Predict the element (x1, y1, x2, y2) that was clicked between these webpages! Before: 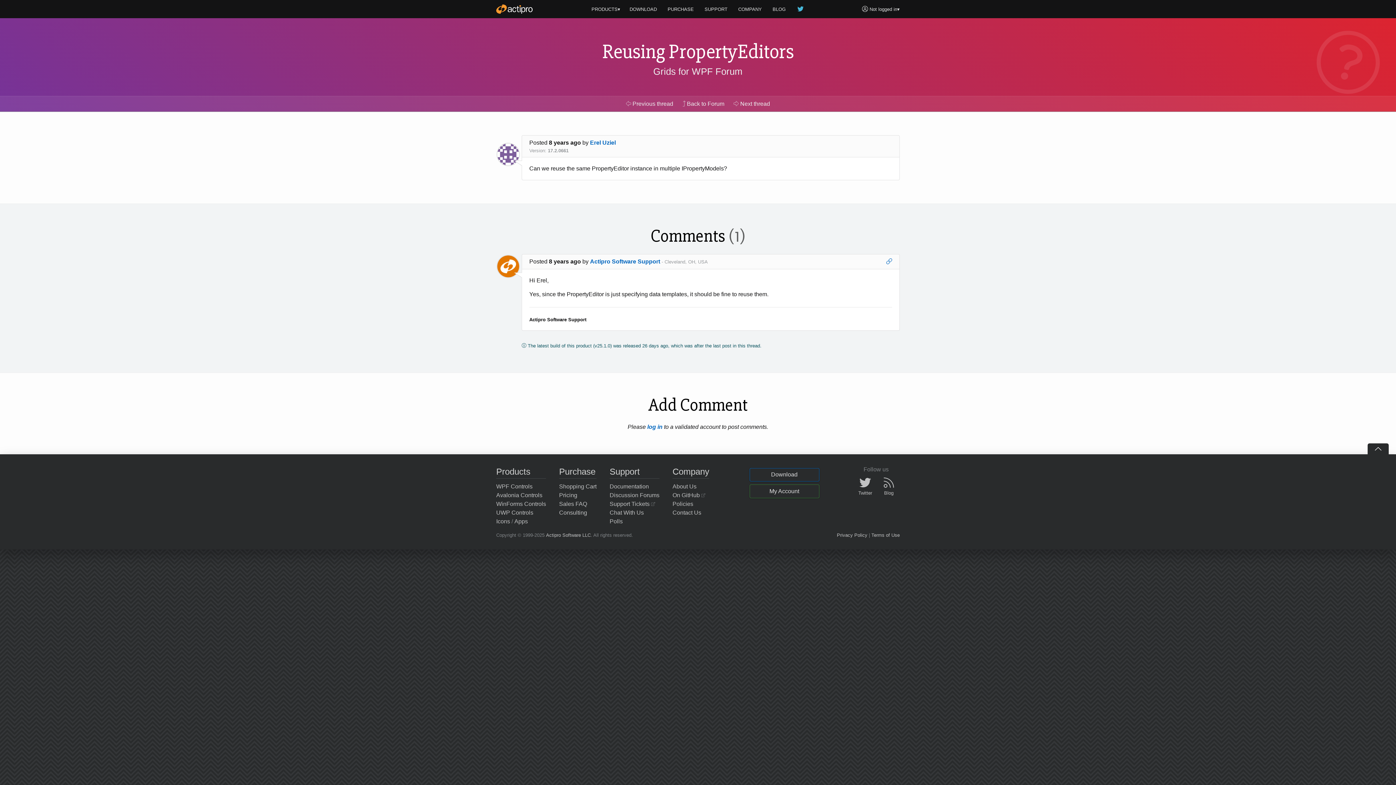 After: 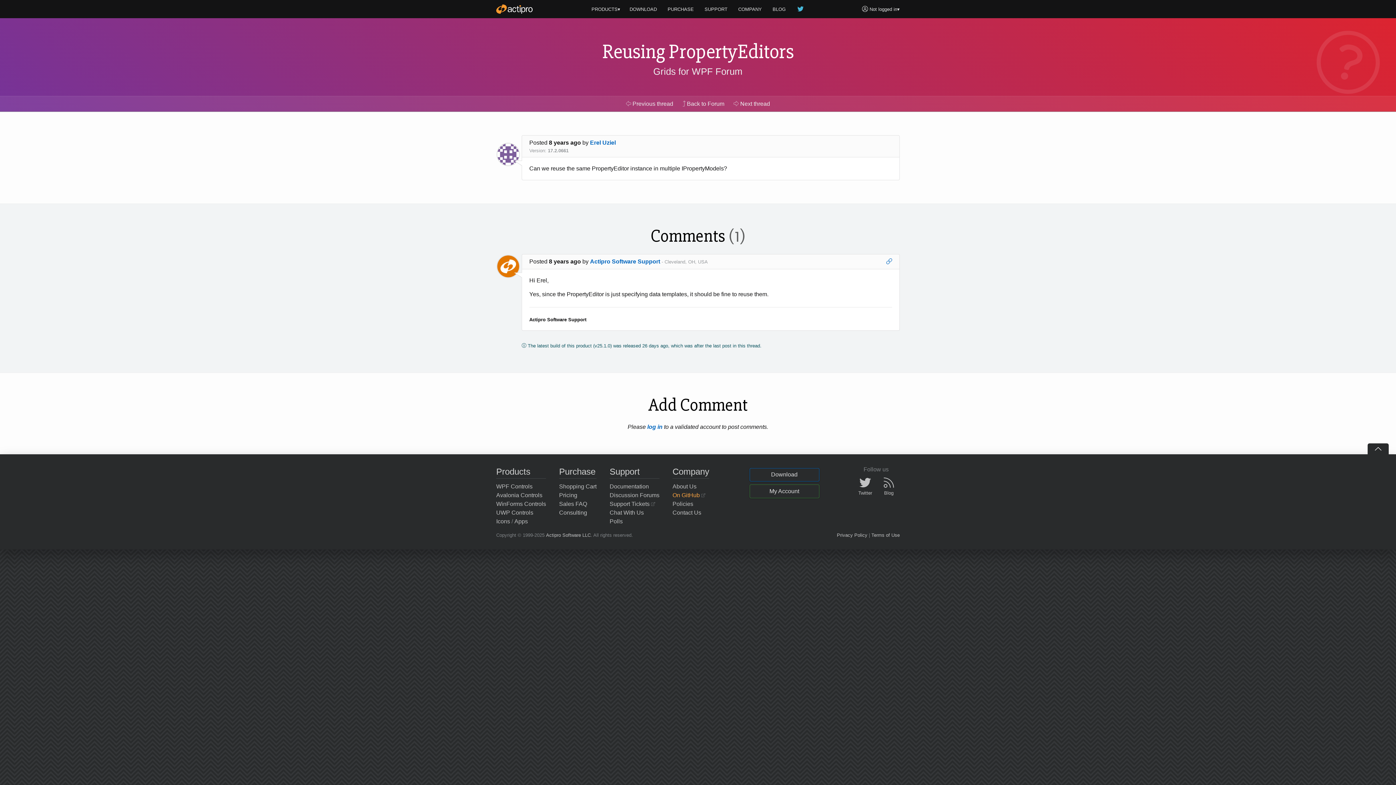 Action: bbox: (672, 491, 709, 499) label: On GitHub 